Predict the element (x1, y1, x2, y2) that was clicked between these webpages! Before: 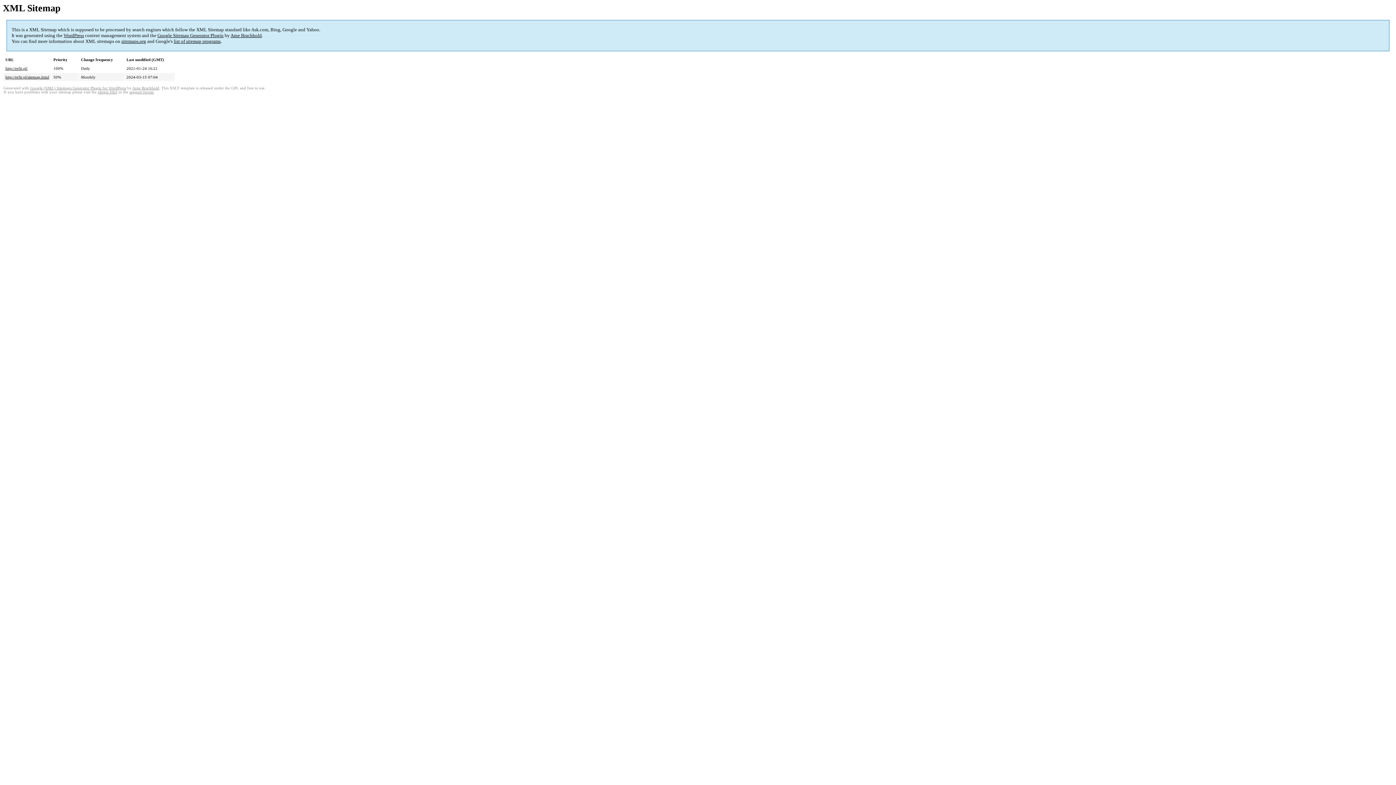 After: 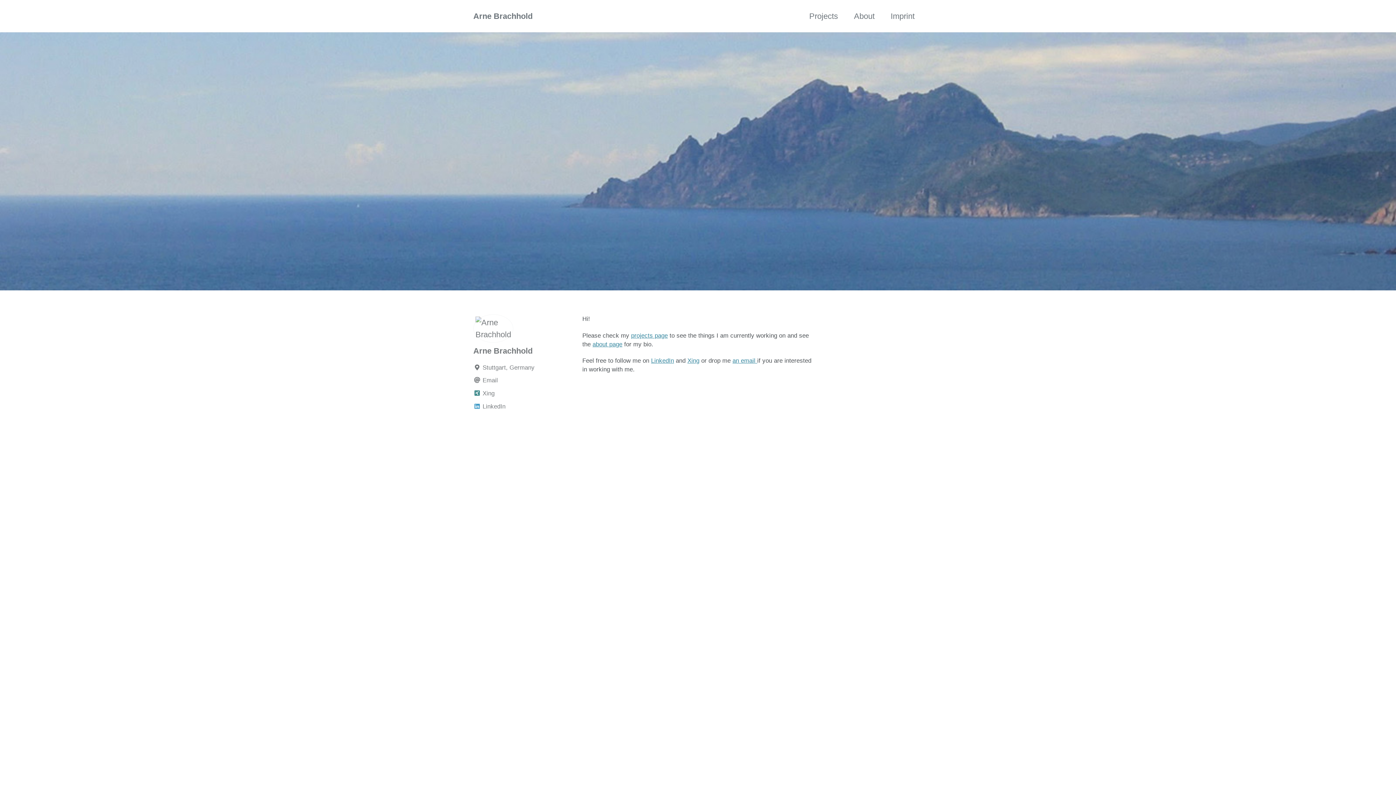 Action: bbox: (230, 32, 261, 38) label: Arne Brachhold